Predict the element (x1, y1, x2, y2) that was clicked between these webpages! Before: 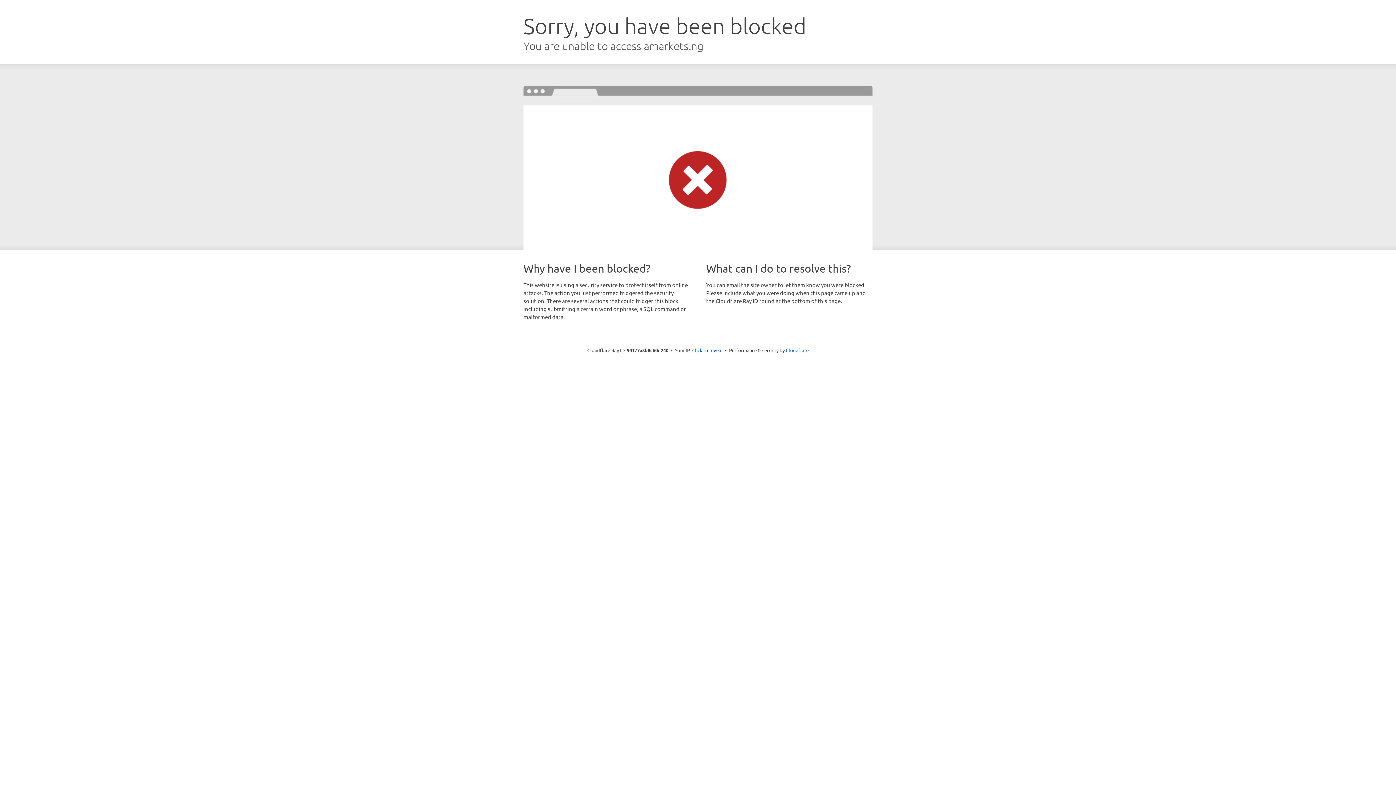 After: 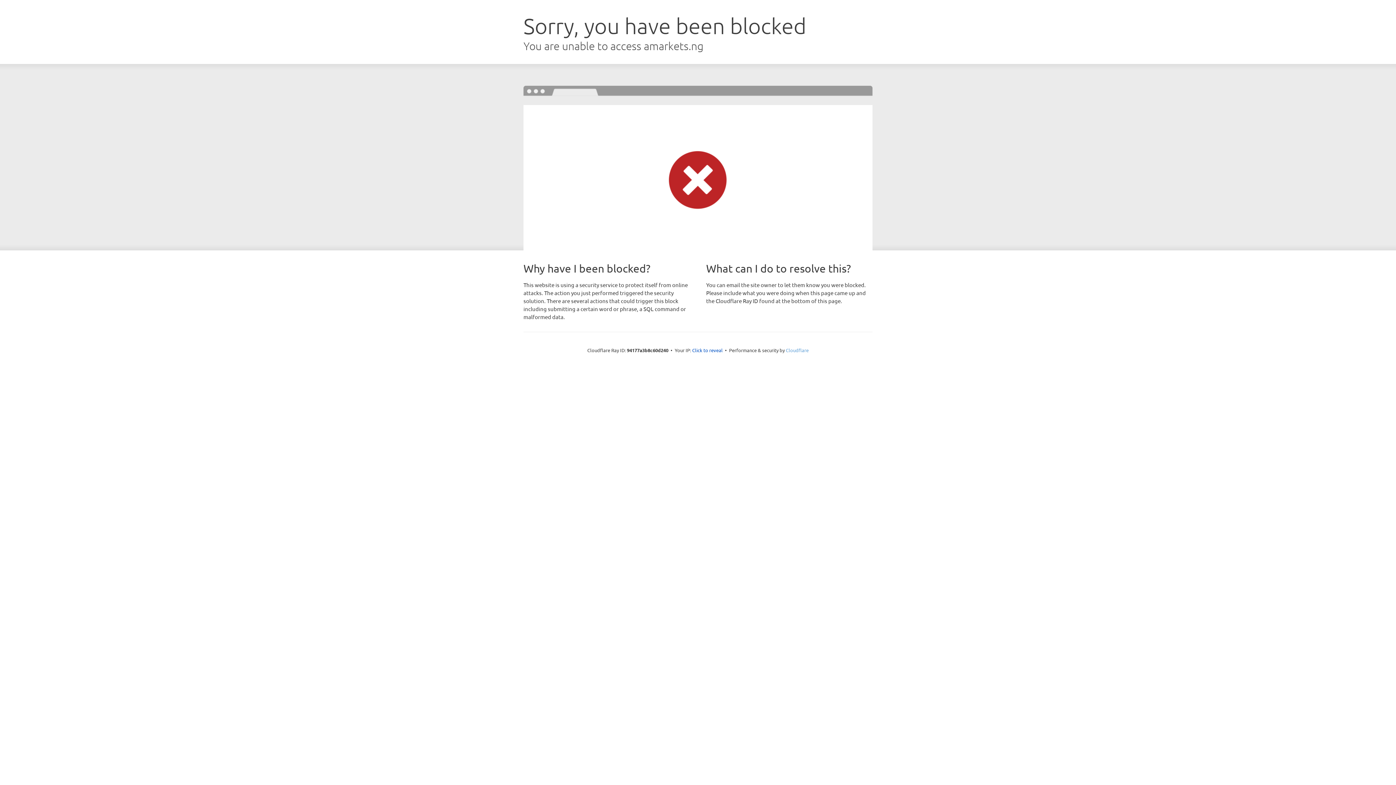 Action: label: Cloudflare bbox: (786, 347, 808, 353)